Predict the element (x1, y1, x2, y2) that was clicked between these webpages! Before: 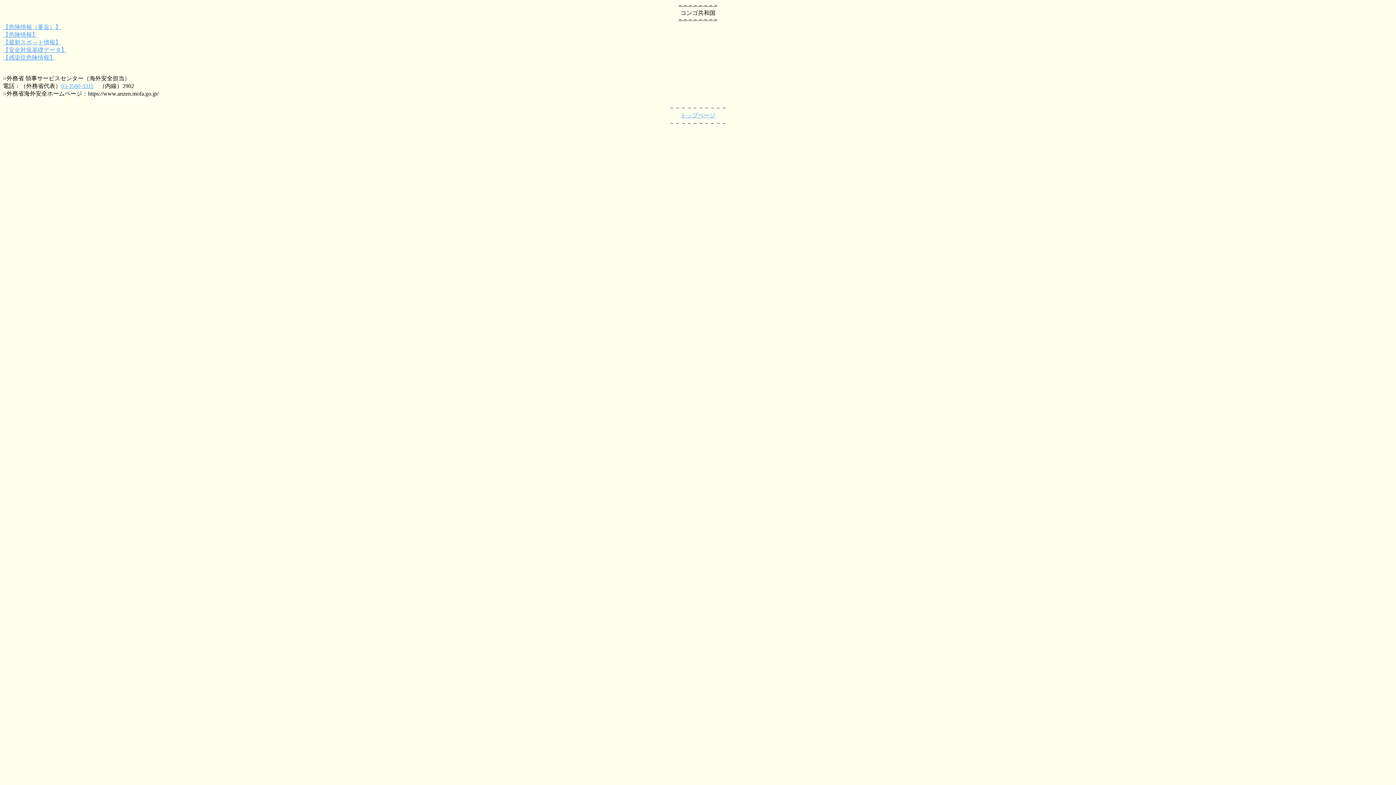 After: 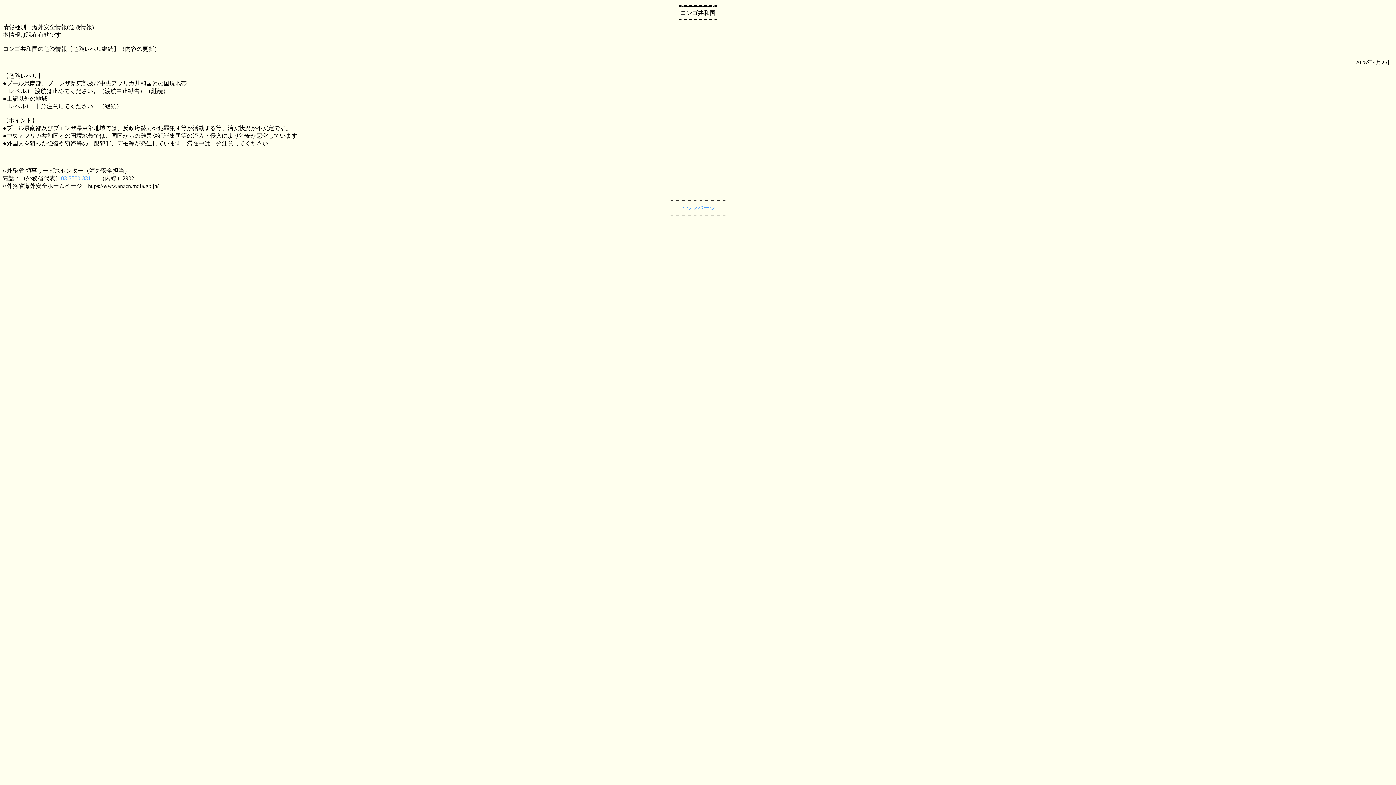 Action: label: 【危険情報（要旨）】 bbox: (2, 24, 61, 30)